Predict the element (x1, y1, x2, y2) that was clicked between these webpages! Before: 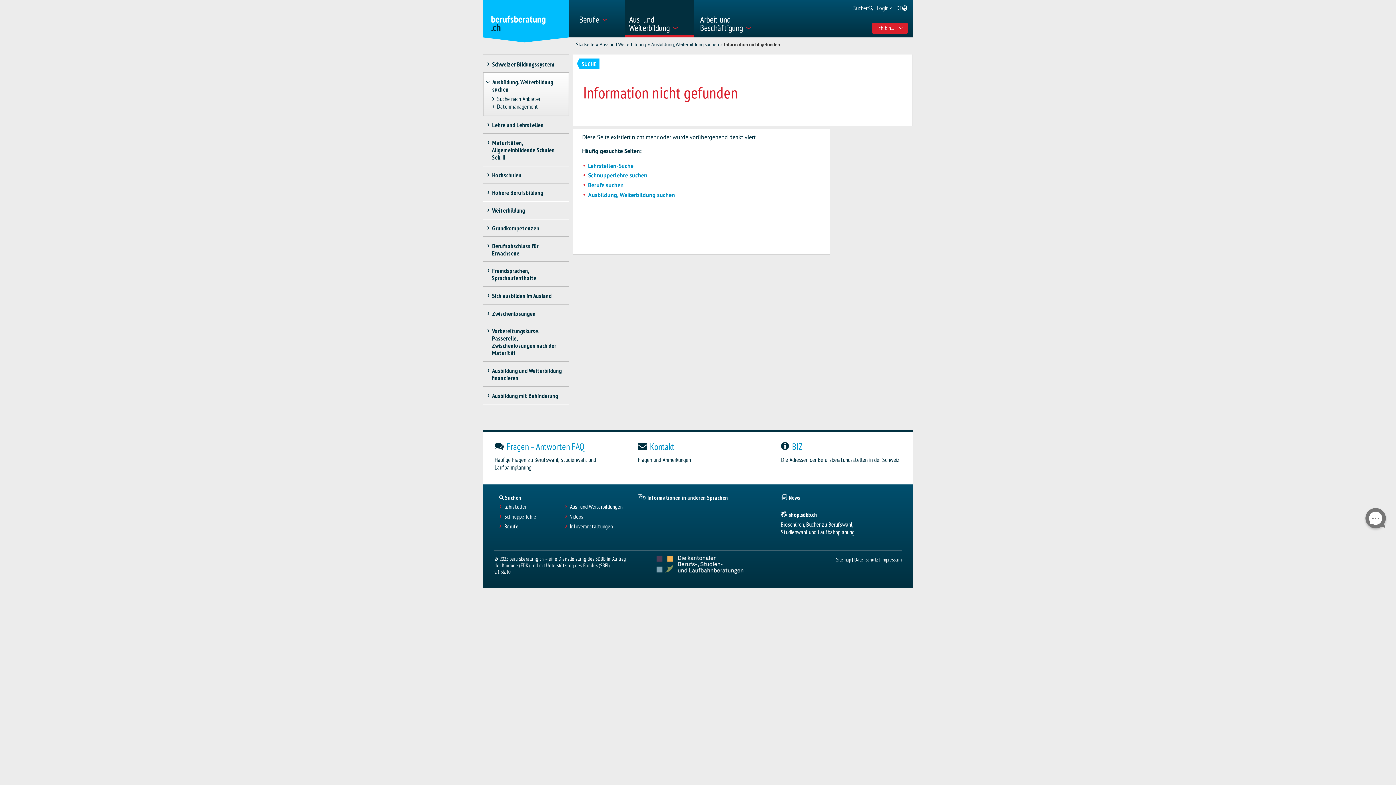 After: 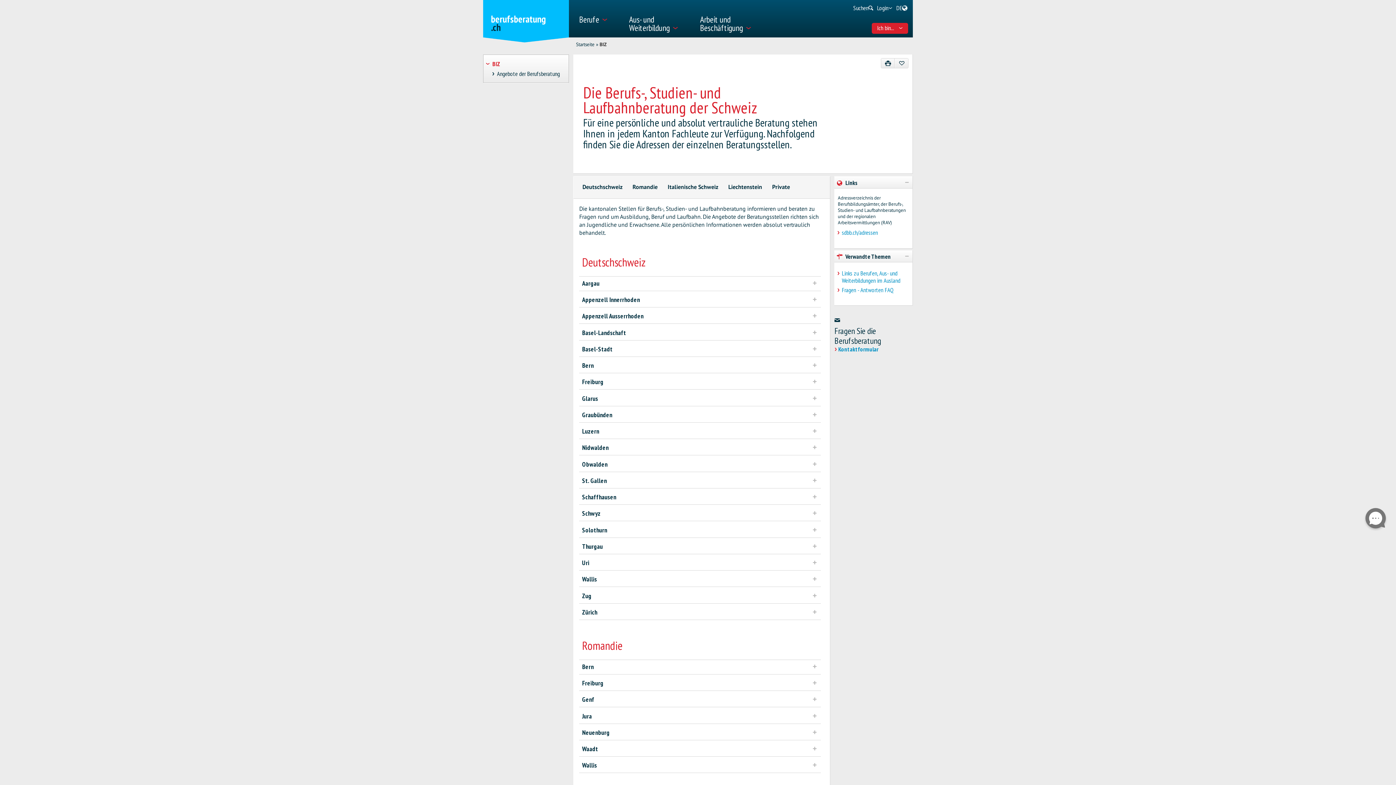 Action: label: BIZ

Die Adressen der Berufsberatungsstellen in der Schweiz bbox: (769, 431, 913, 477)